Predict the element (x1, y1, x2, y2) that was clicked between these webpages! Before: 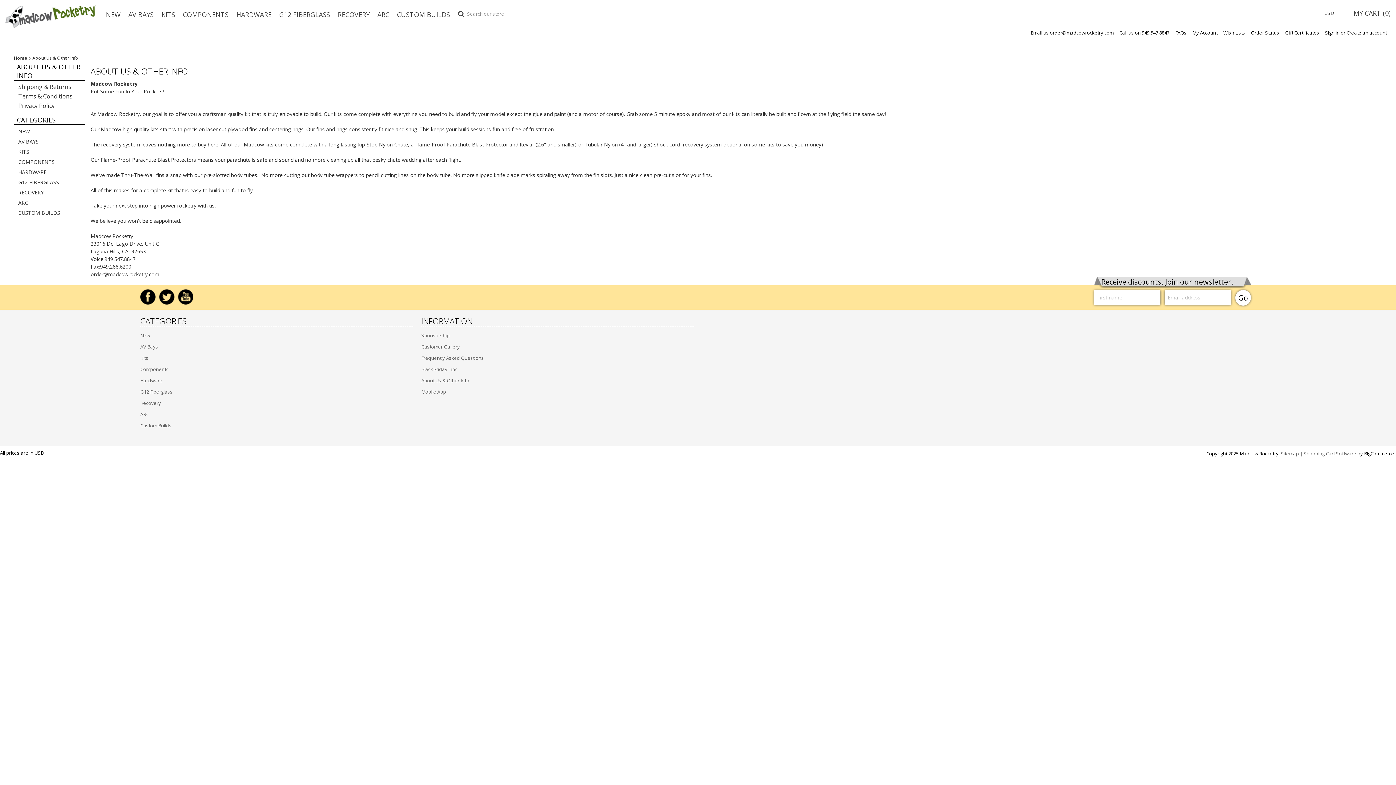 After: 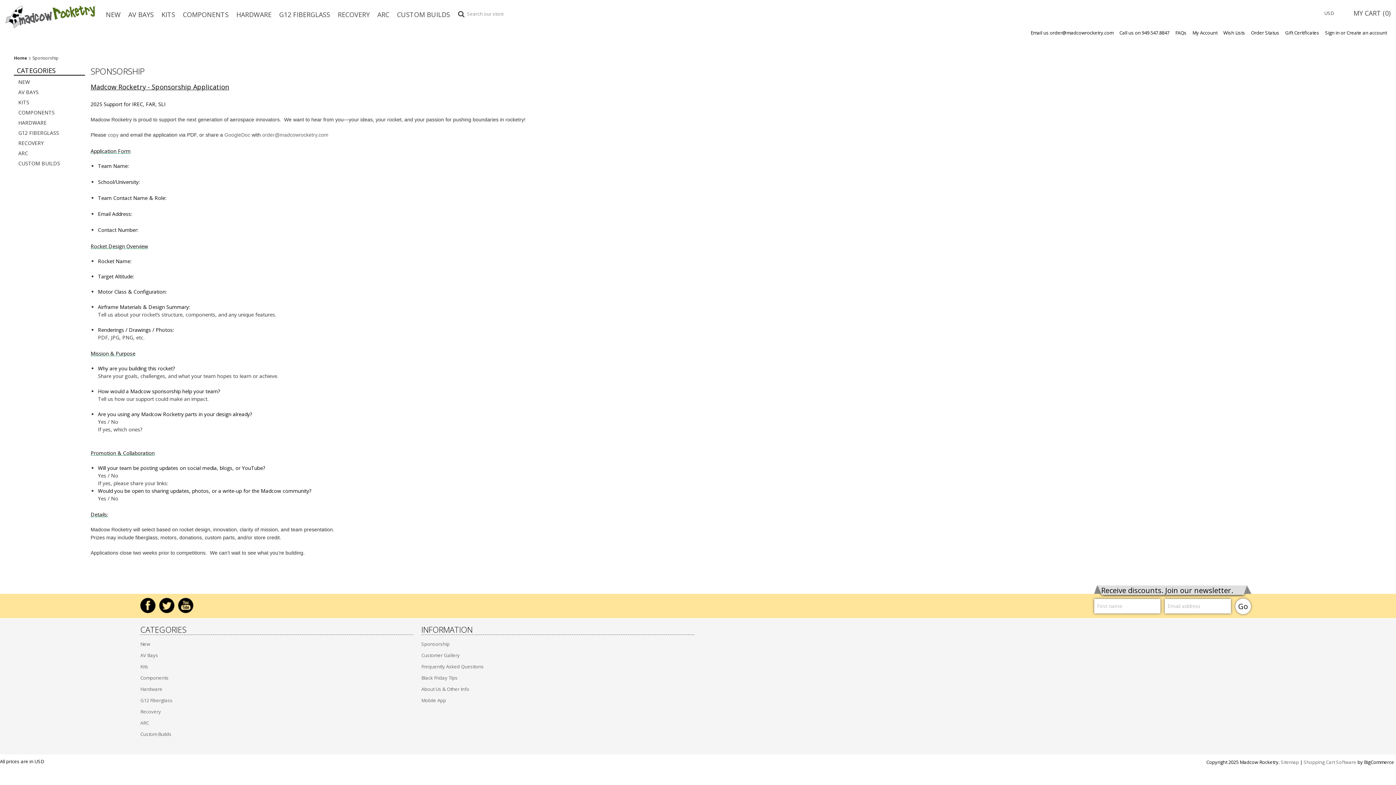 Action: bbox: (421, 332, 694, 339) label: Sponsorship